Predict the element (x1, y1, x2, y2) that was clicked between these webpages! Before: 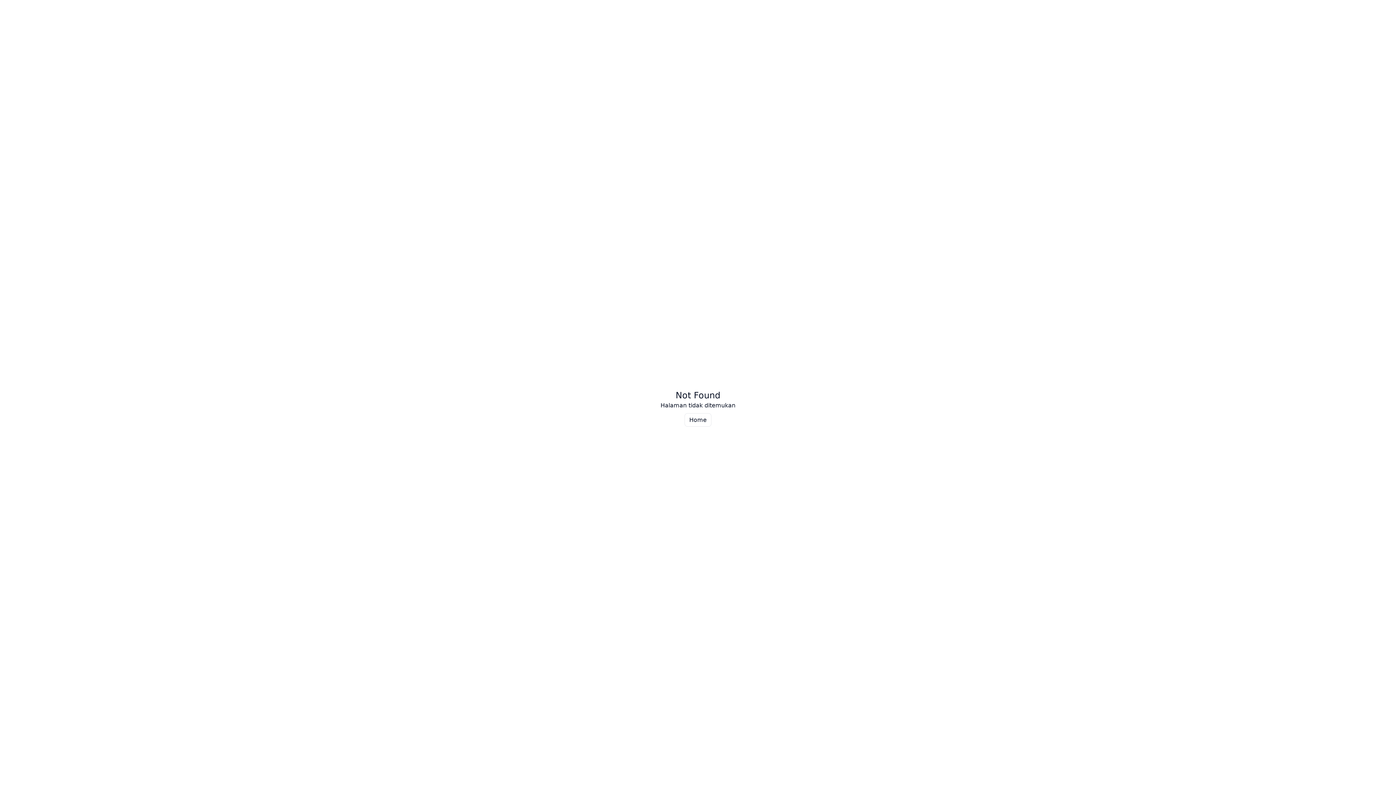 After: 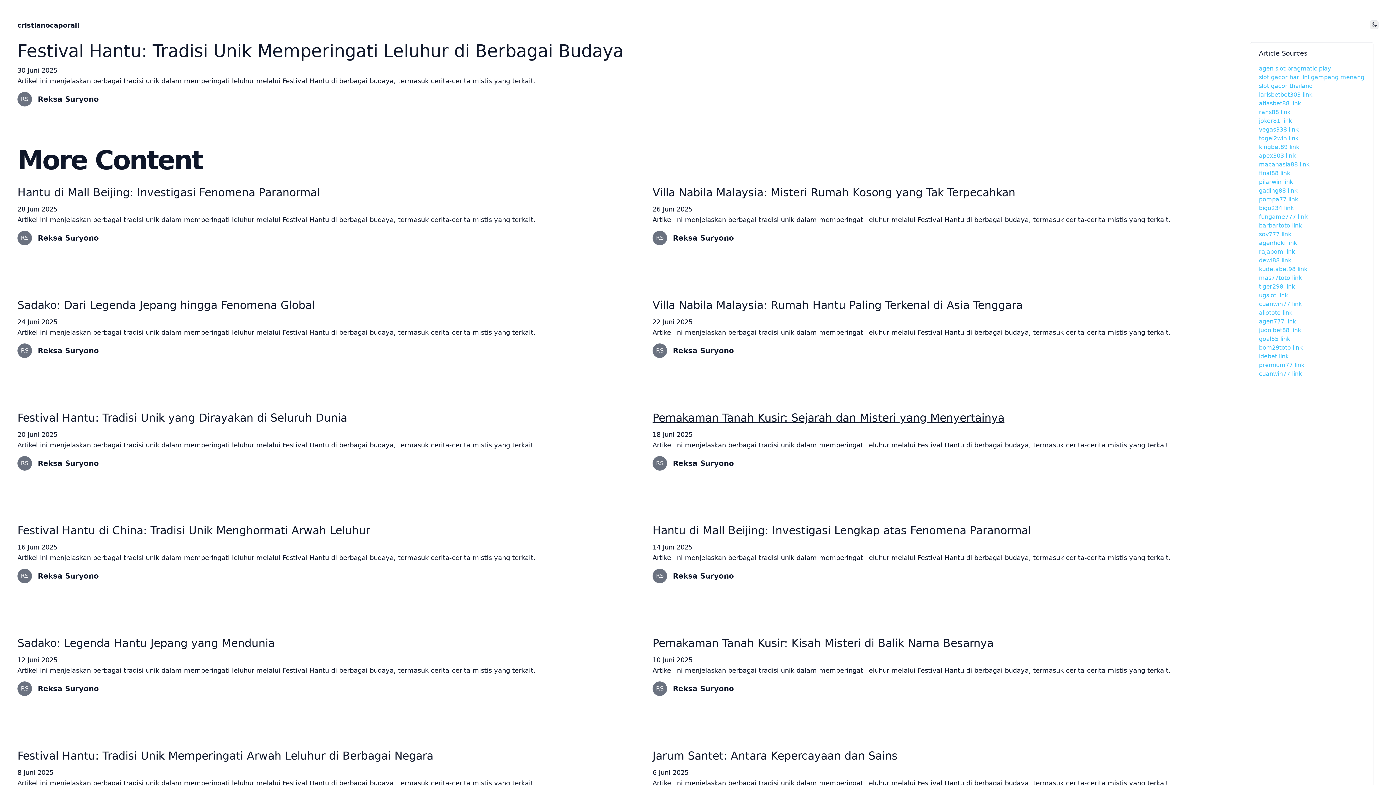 Action: bbox: (684, 413, 711, 426) label: Home